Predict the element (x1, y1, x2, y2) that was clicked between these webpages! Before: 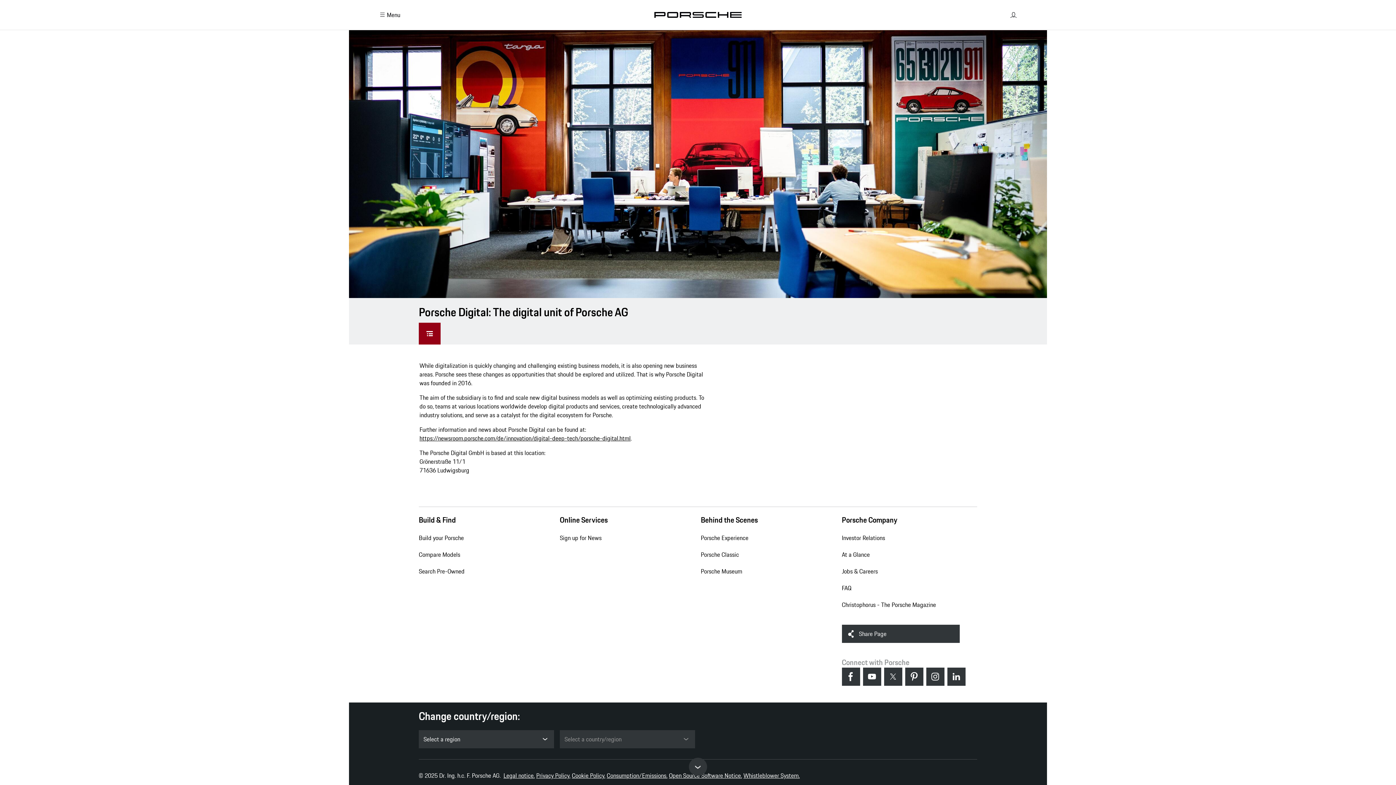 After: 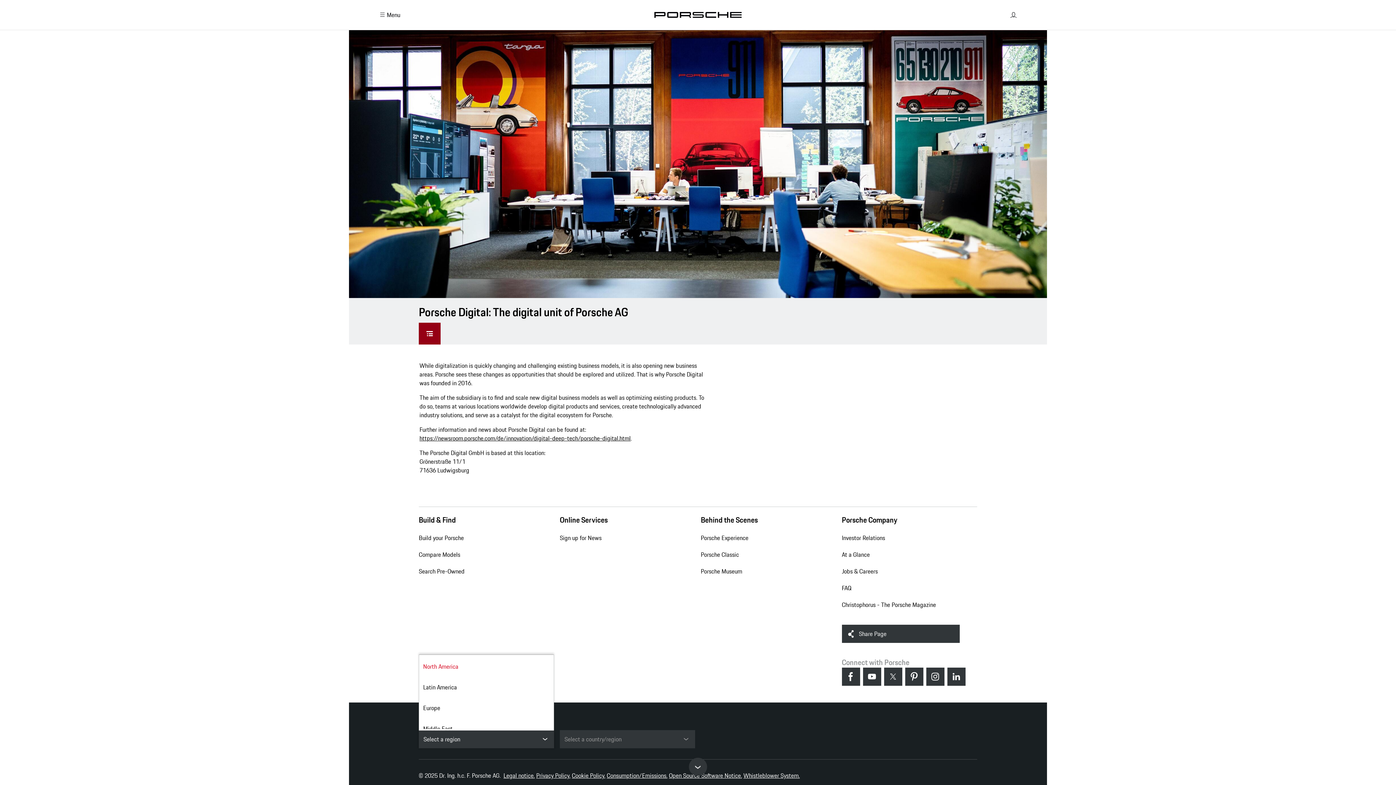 Action: label: Select a region bbox: (418, 730, 554, 748)